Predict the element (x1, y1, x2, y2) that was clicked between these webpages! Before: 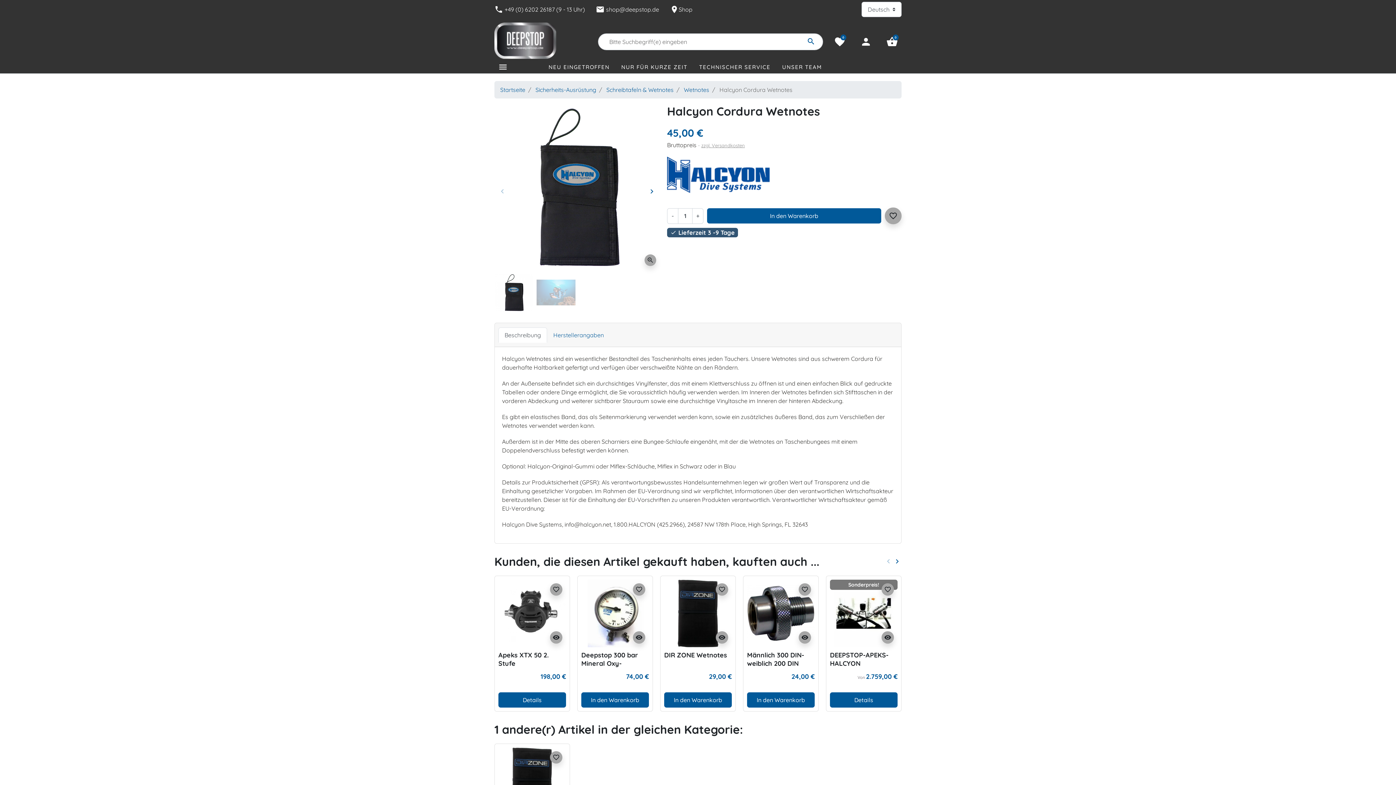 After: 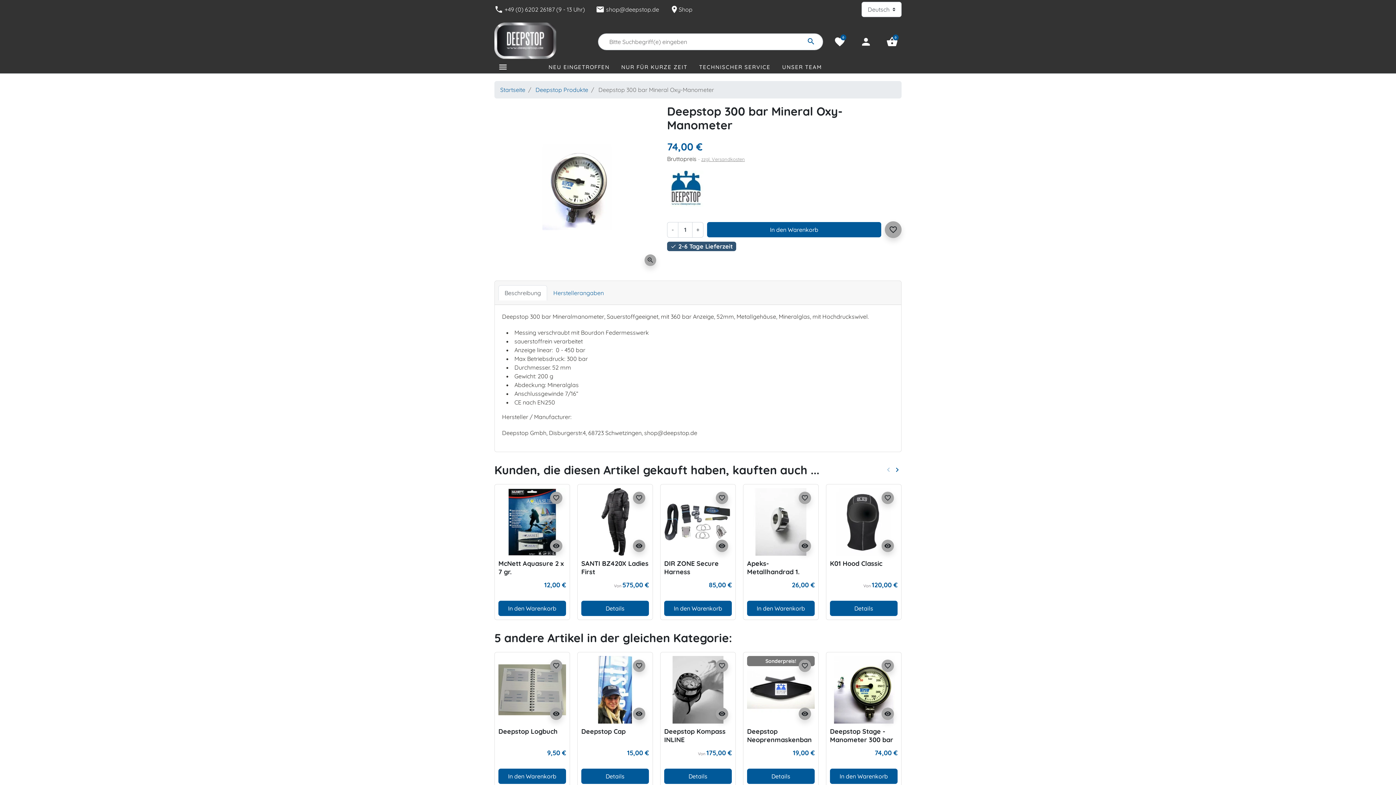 Action: bbox: (581, 651, 638, 676) label: Deepstop 300 bar Mineral Oxy-Manometer